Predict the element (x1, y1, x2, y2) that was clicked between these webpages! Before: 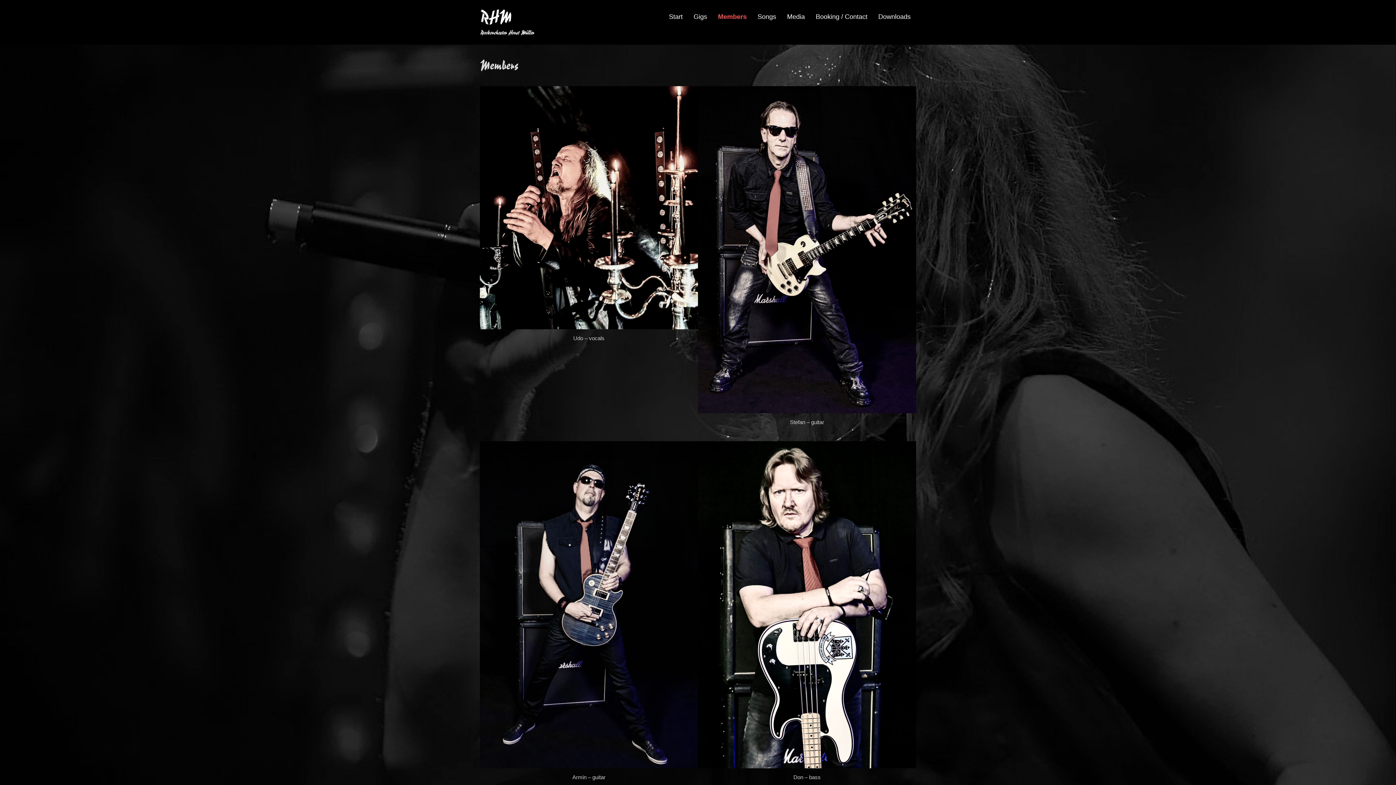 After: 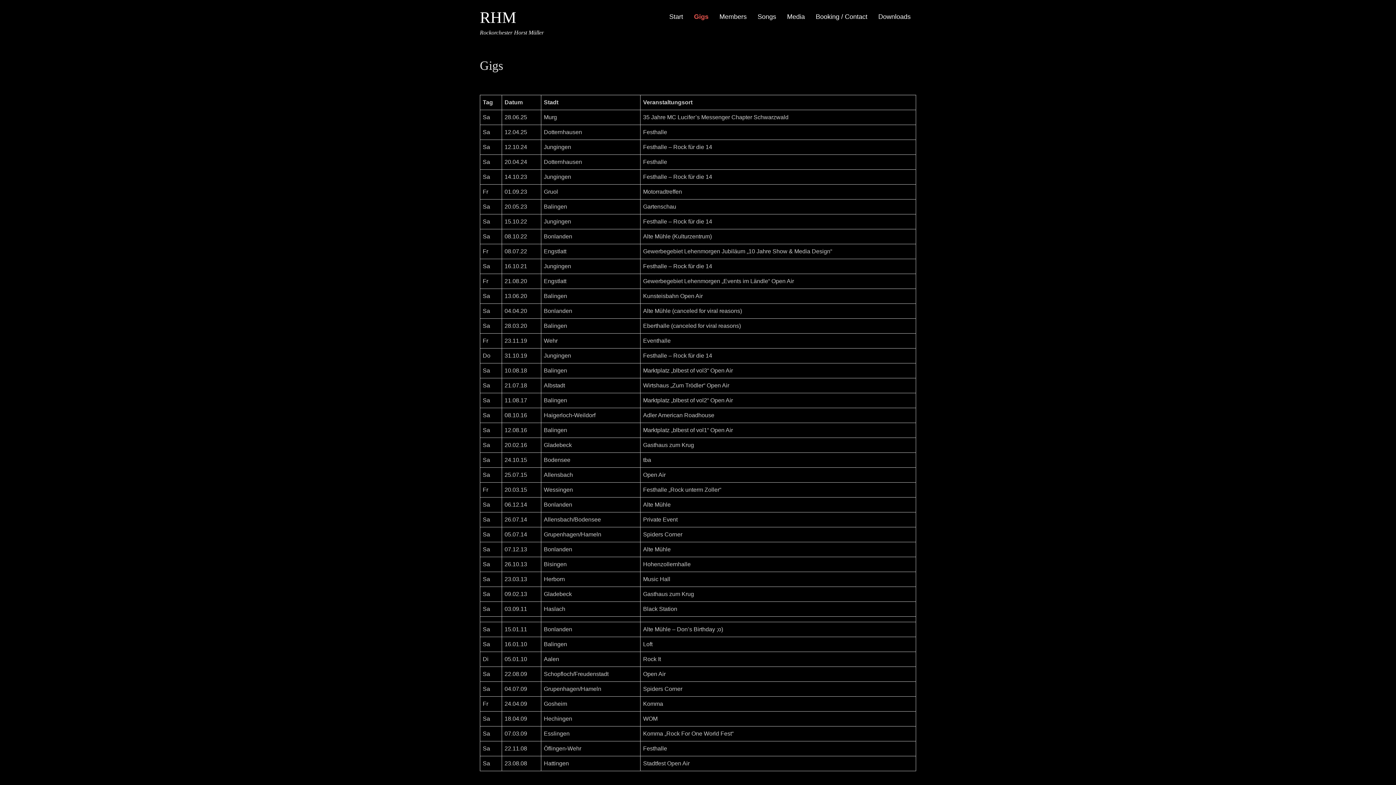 Action: label: Gigs bbox: (688, 3, 712, 30)